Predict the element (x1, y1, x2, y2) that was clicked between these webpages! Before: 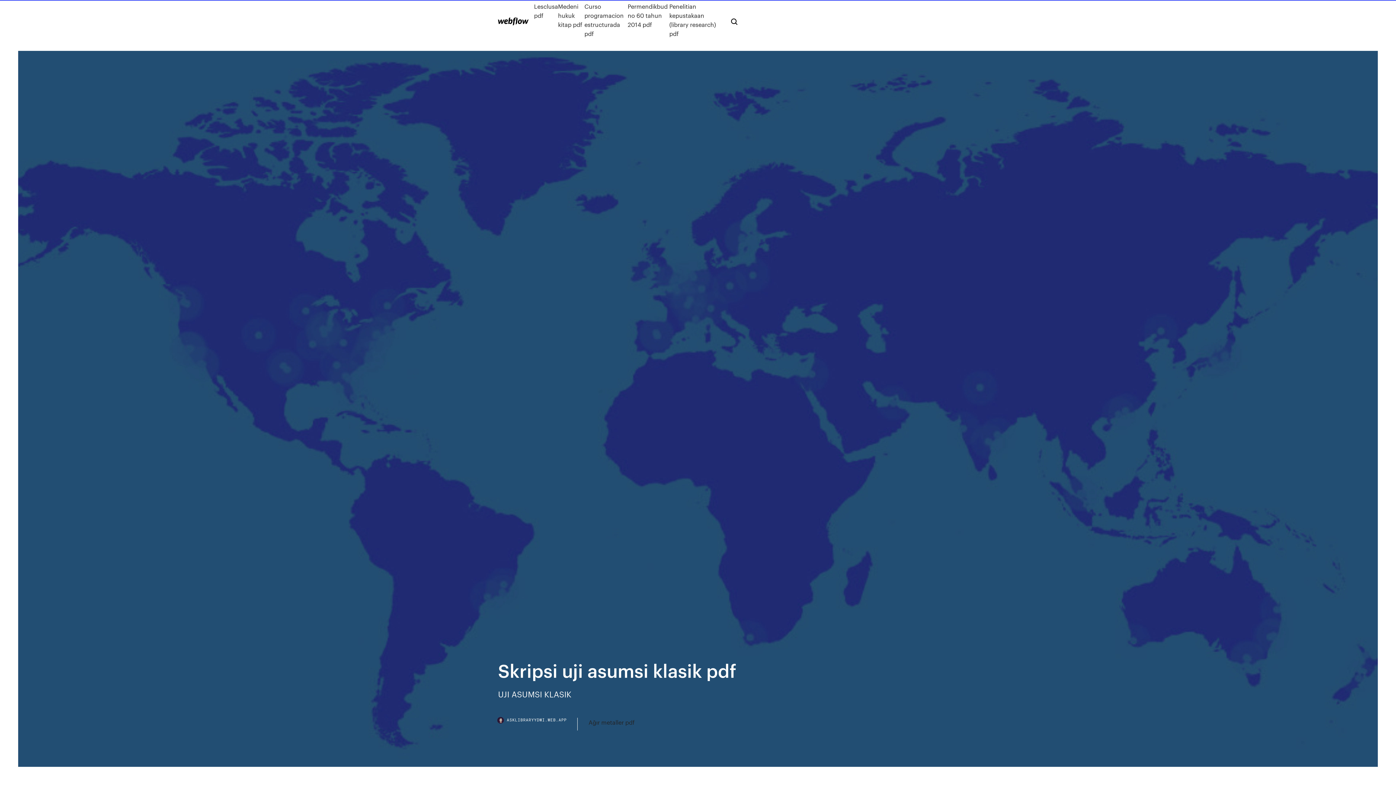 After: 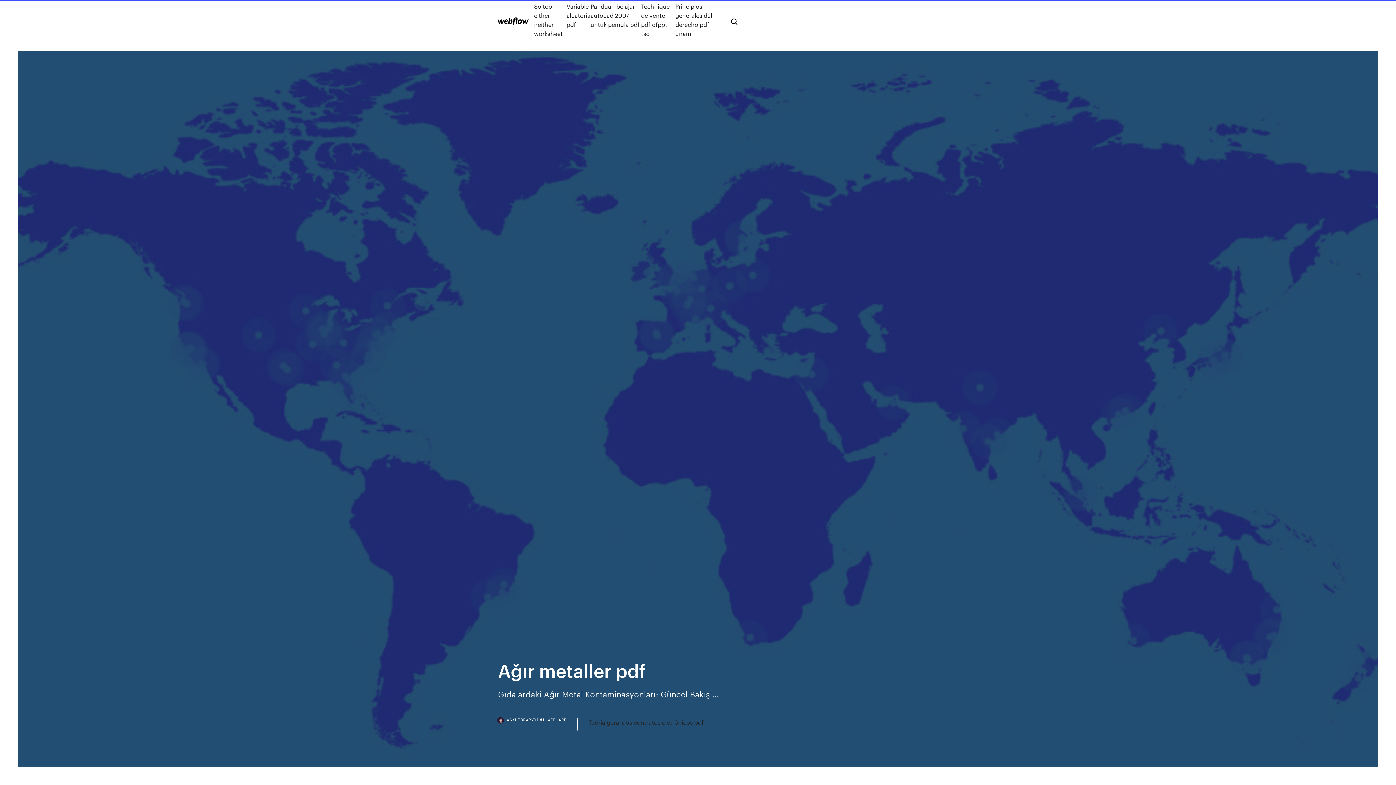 Action: bbox: (588, 718, 634, 727) label: Ağır metaller pdf